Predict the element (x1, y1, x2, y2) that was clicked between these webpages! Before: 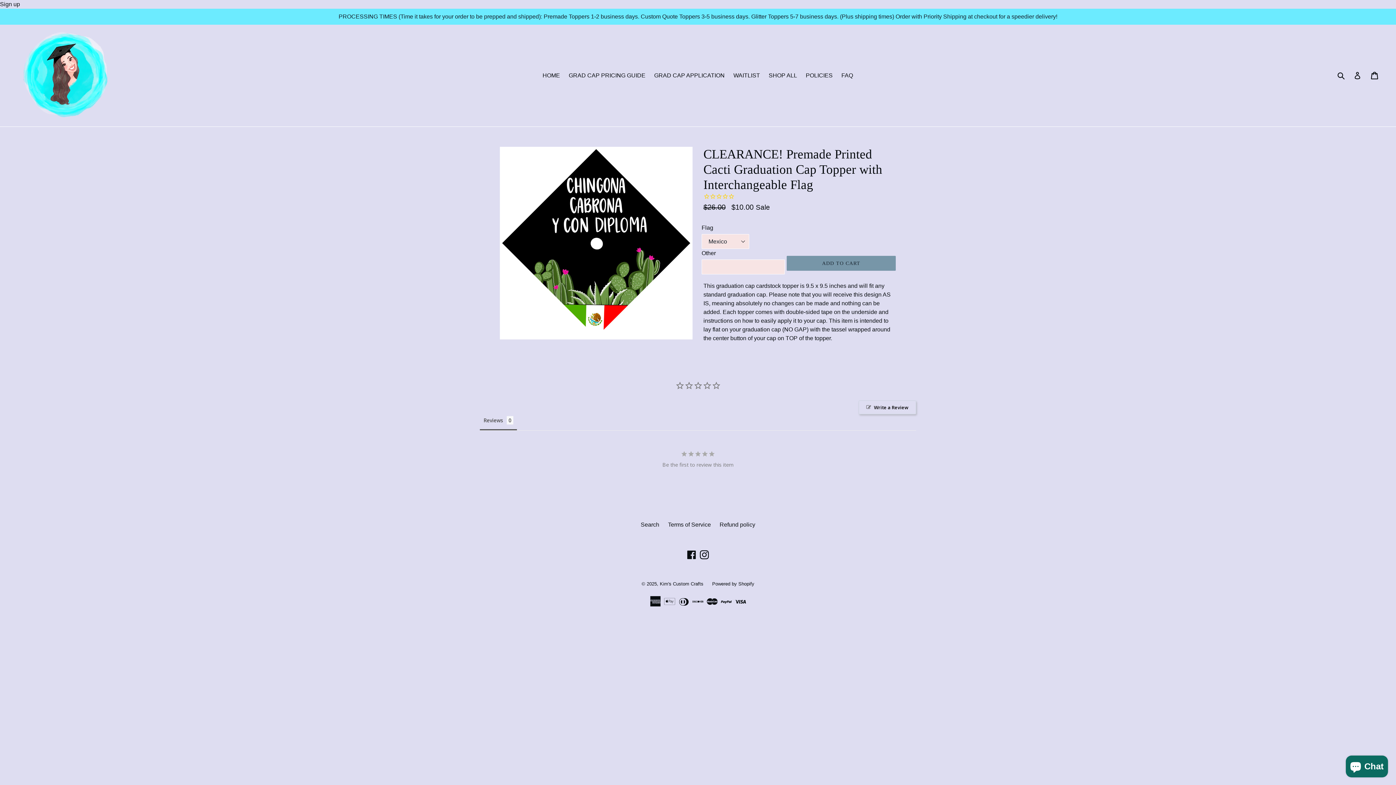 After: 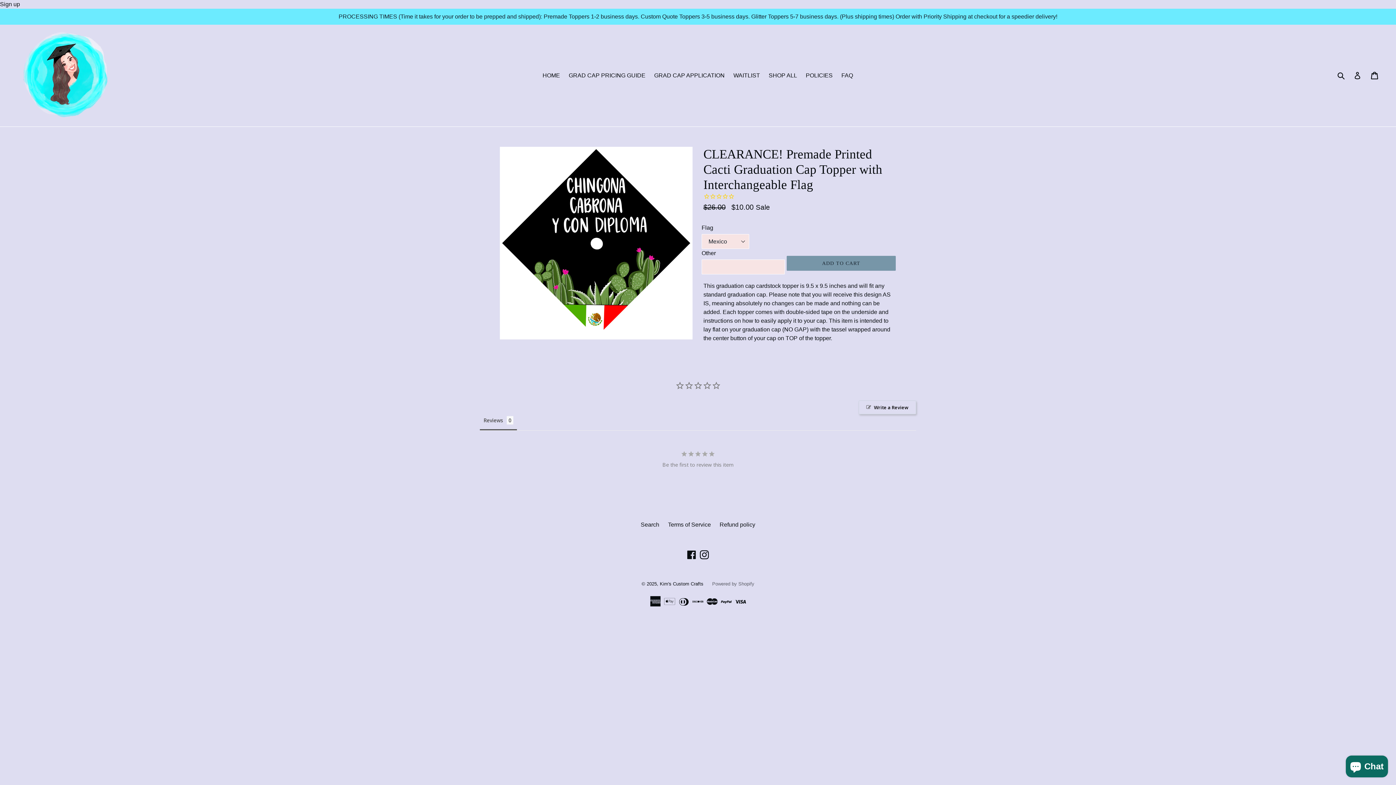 Action: label: Powered by Shopify bbox: (712, 581, 754, 586)